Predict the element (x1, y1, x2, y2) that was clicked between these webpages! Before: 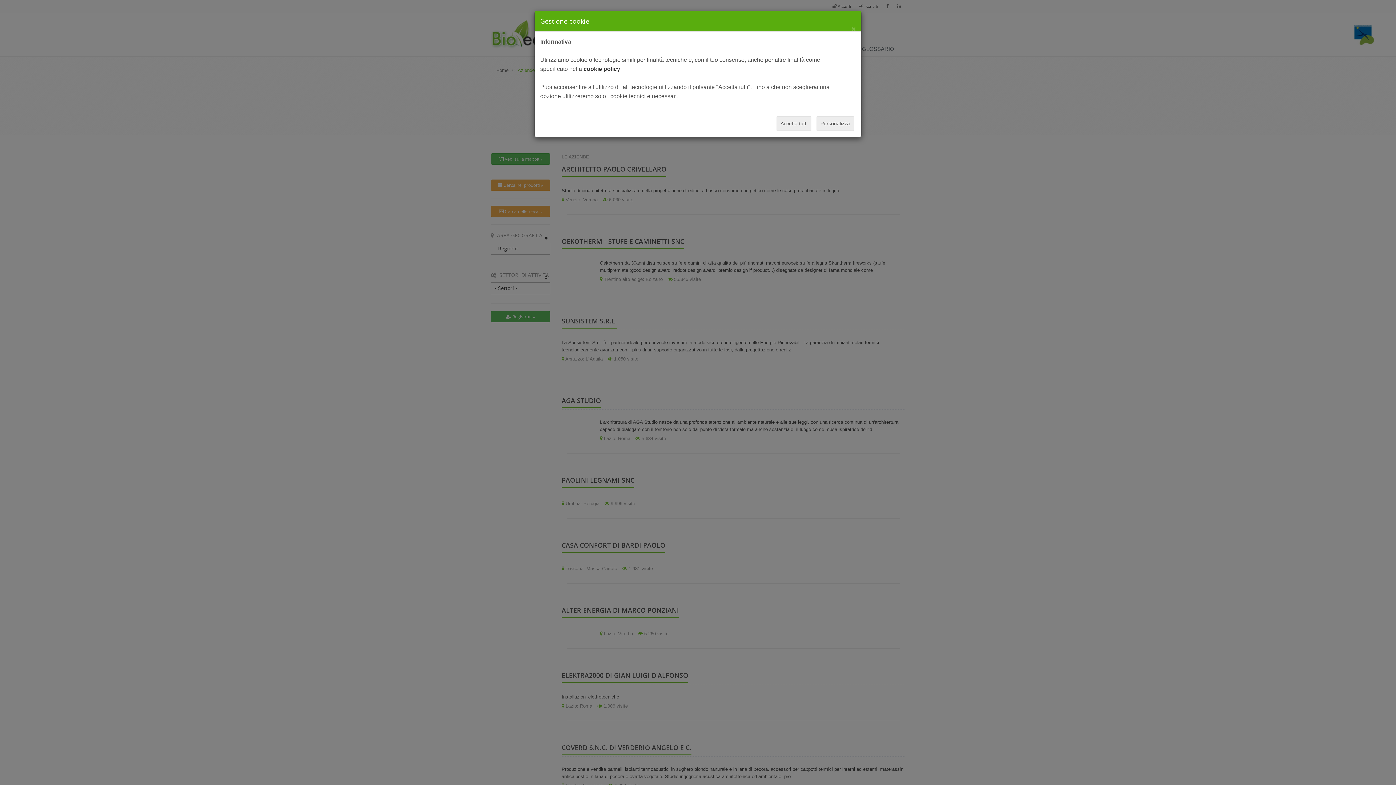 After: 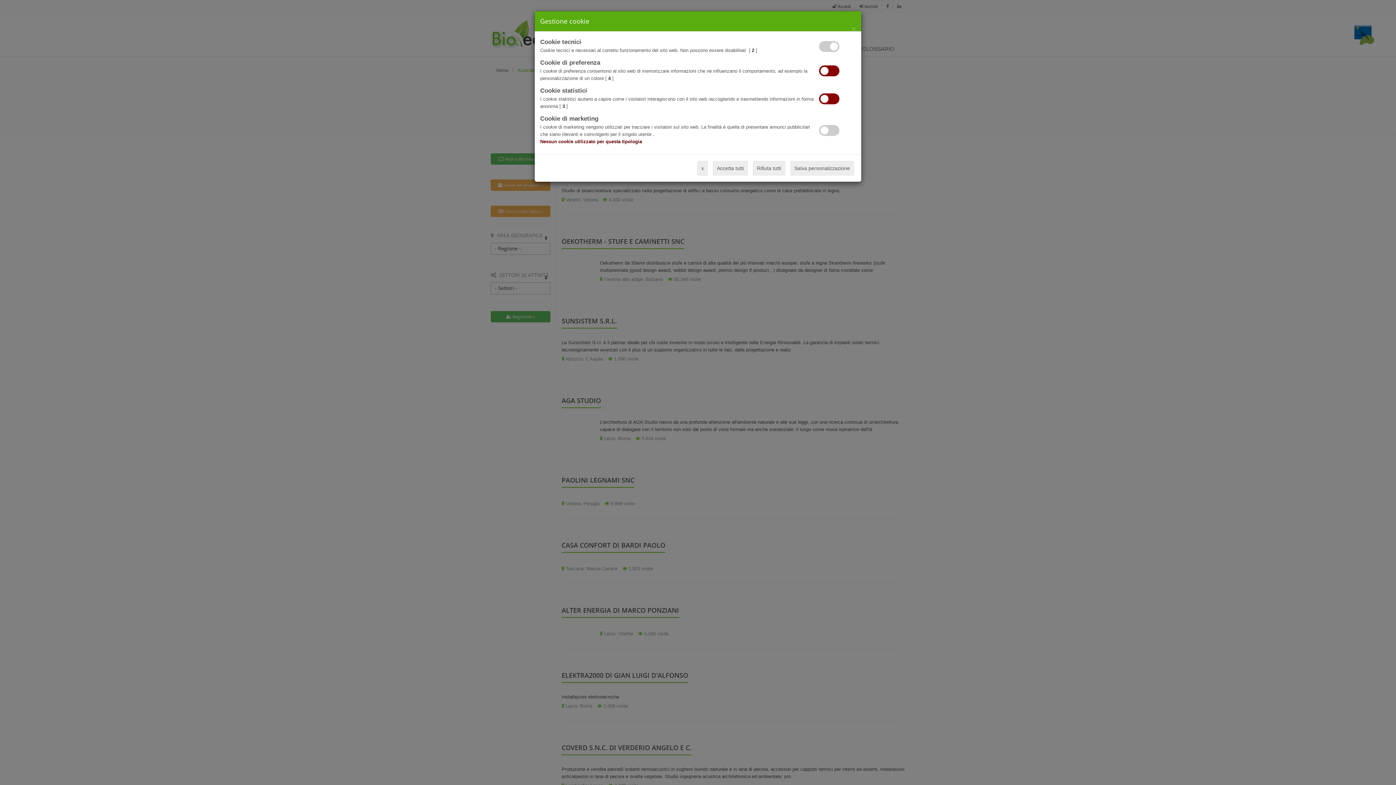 Action: bbox: (816, 116, 854, 130) label: Personalizza